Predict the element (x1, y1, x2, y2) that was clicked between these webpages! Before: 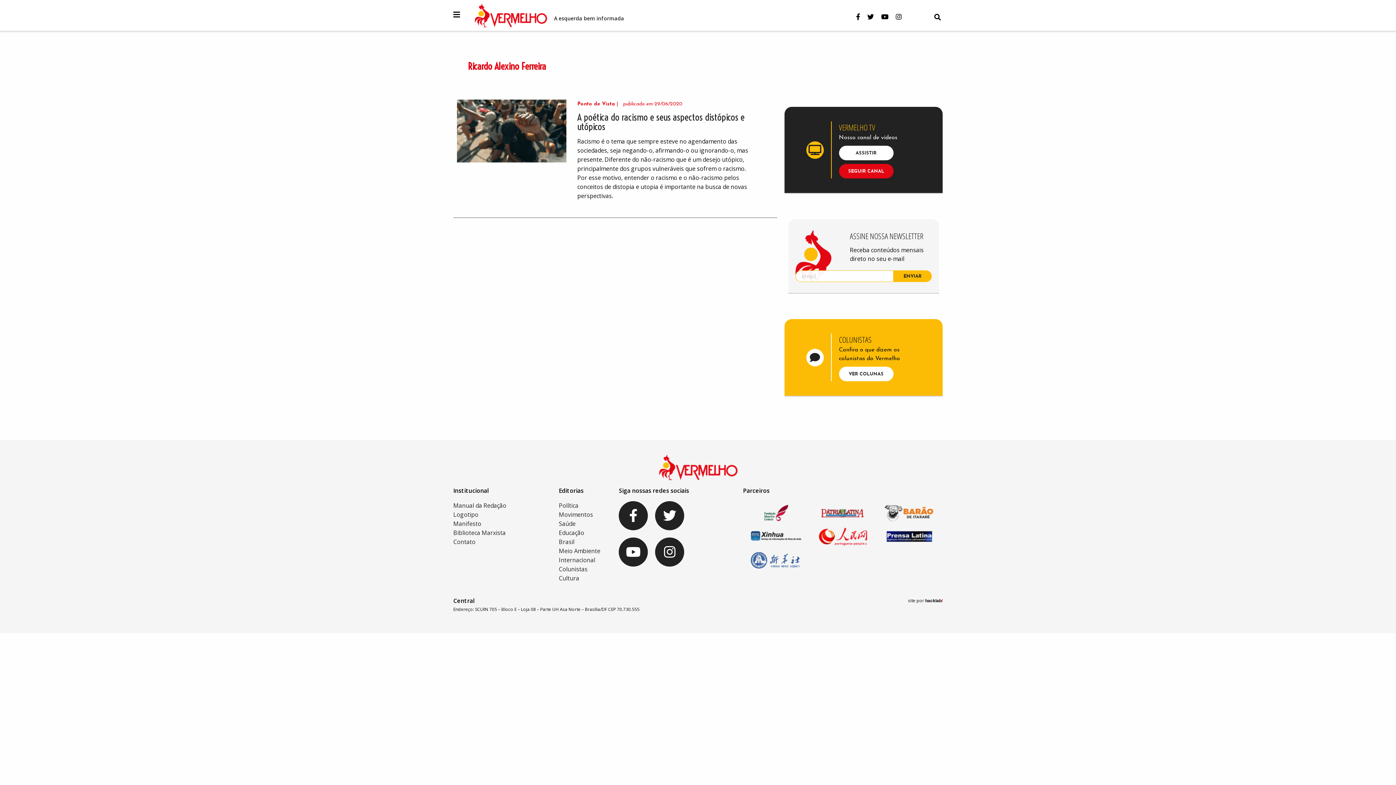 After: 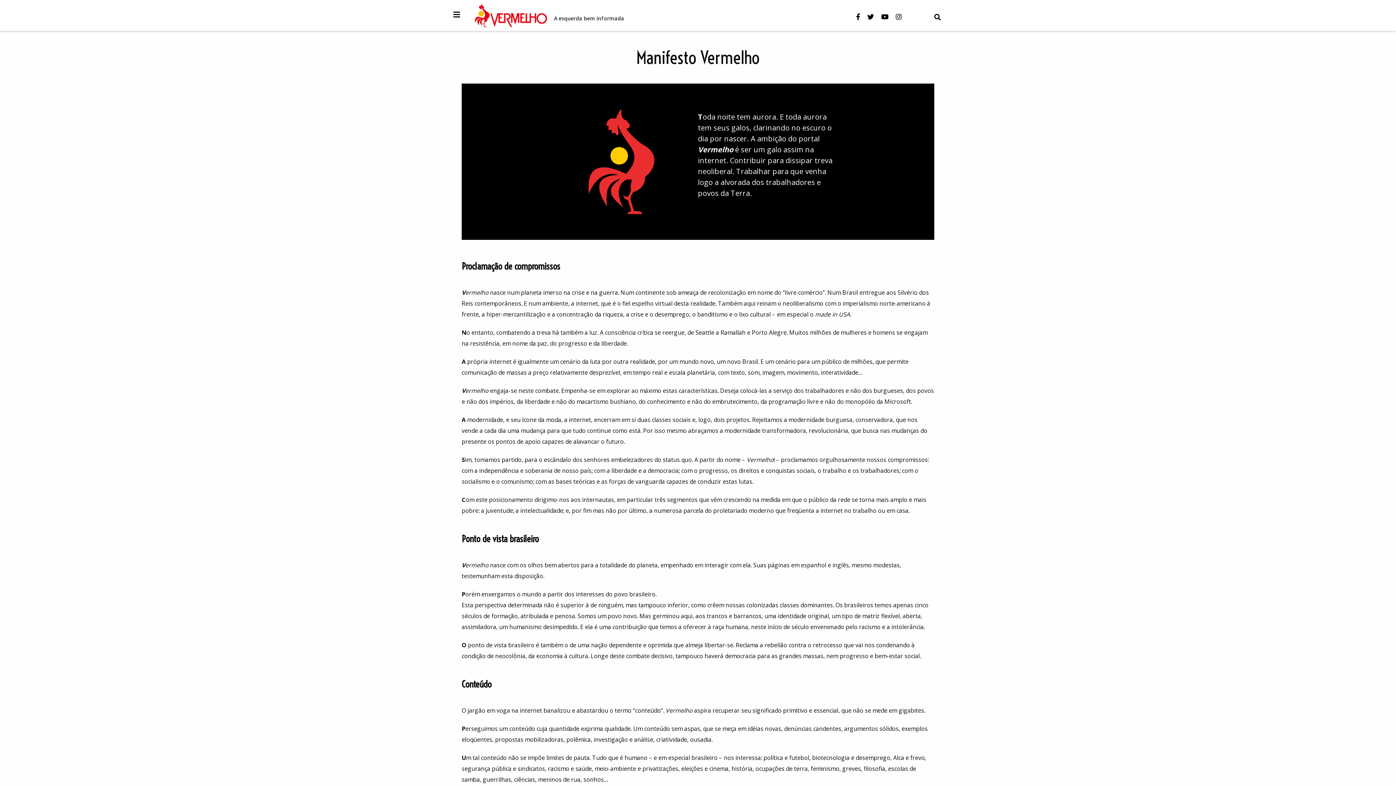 Action: bbox: (453, 520, 481, 528) label: Manifesto